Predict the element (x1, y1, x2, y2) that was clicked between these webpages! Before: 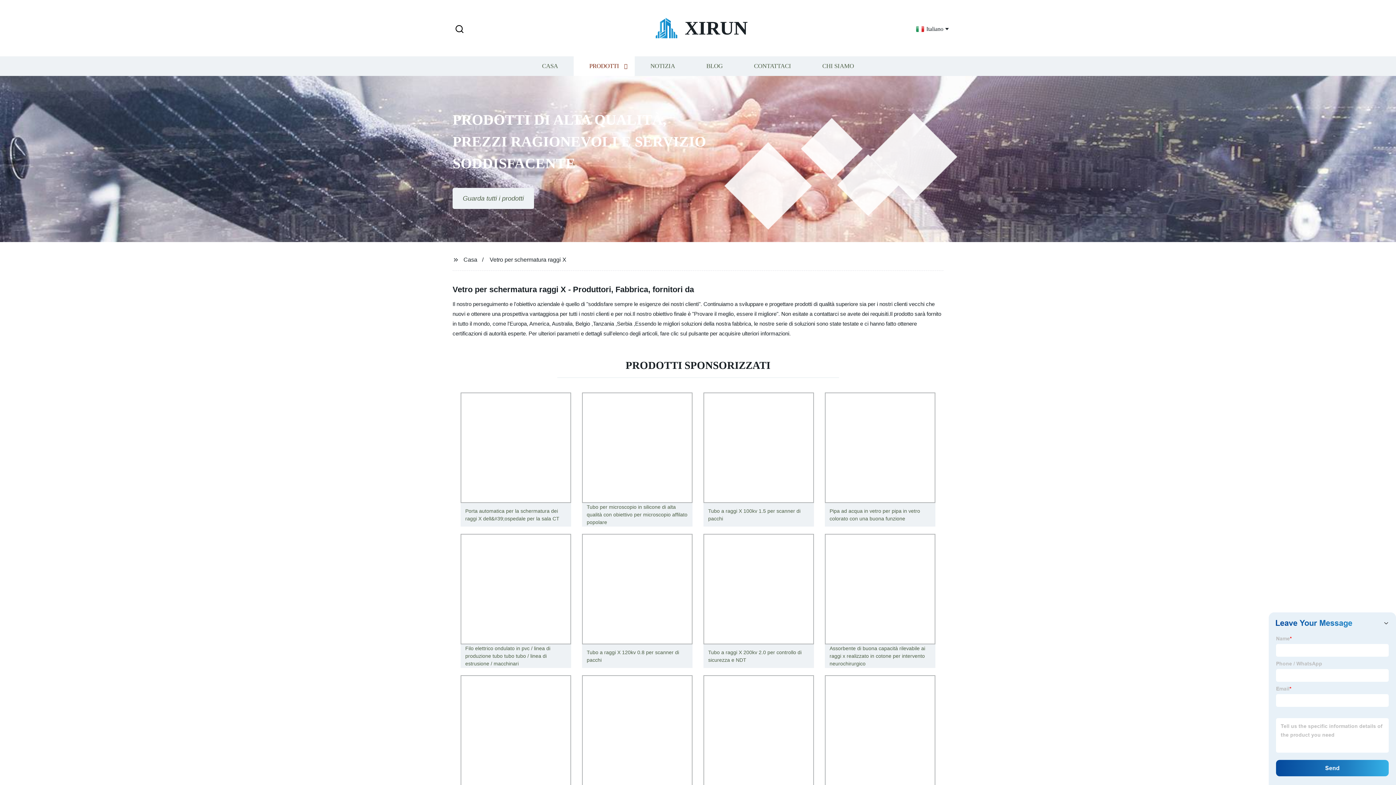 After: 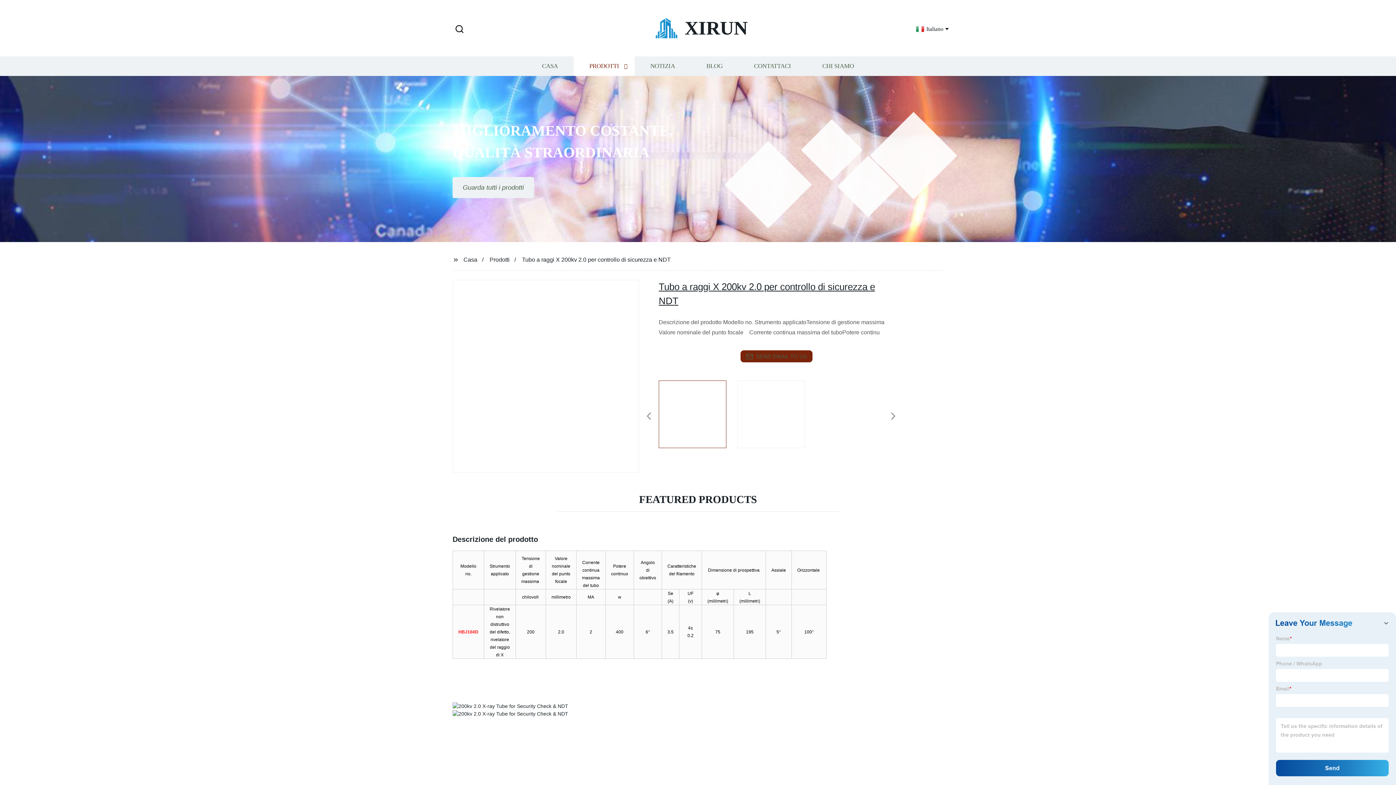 Action: label: Tubo a raggi X 200kv 2.0 per controllo di sicurezza e NDT bbox: (698, 530, 819, 672)